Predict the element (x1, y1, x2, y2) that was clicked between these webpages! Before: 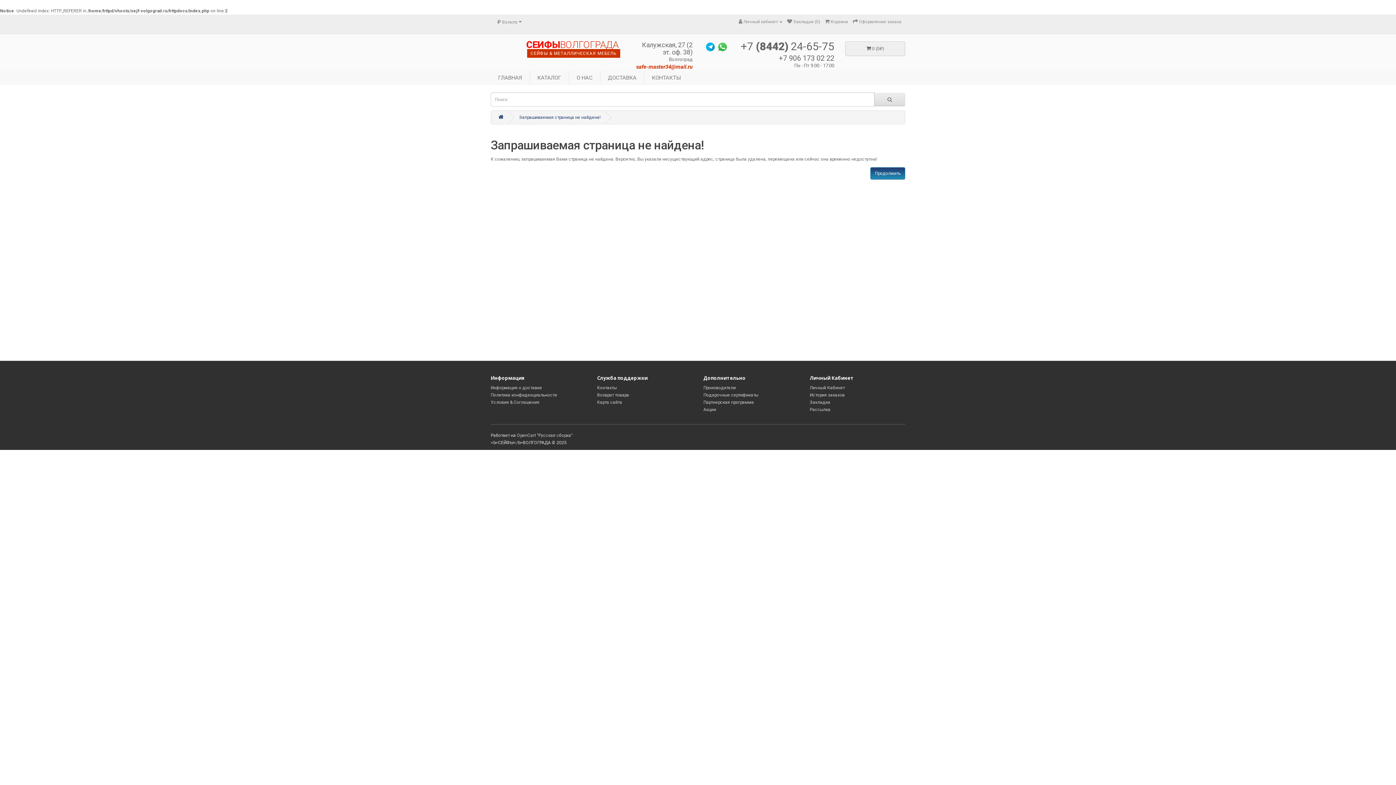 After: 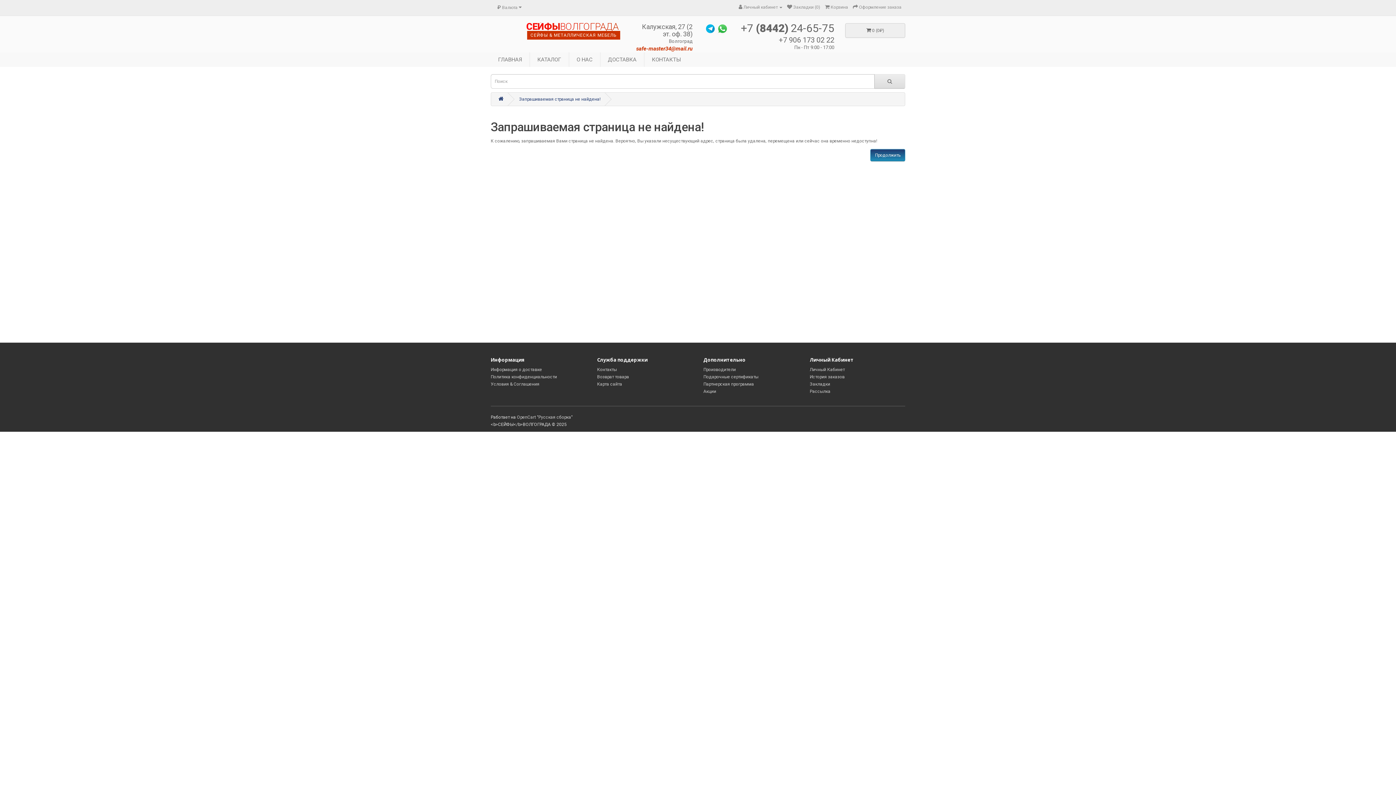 Action: label: Запрашиваемая страница не найдена! bbox: (519, 114, 600, 120)